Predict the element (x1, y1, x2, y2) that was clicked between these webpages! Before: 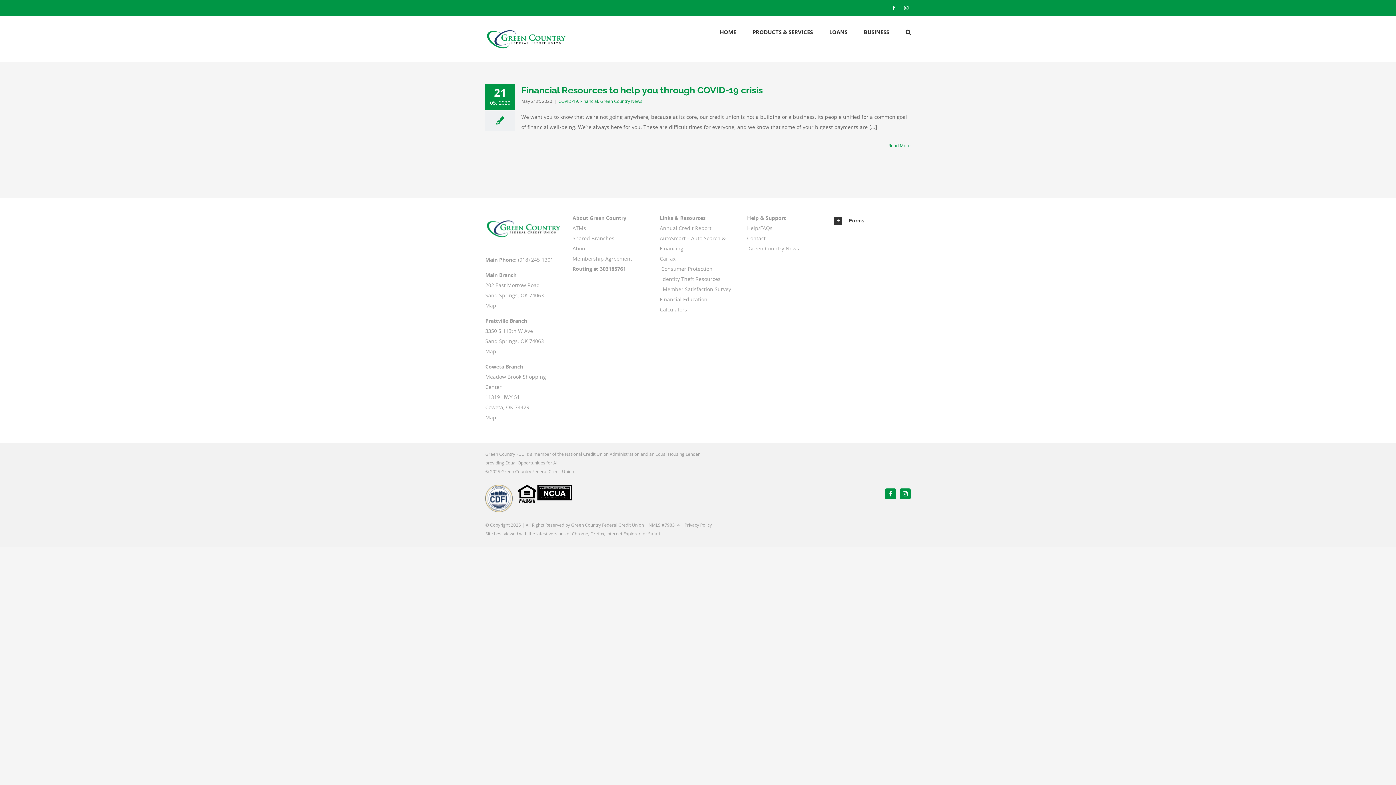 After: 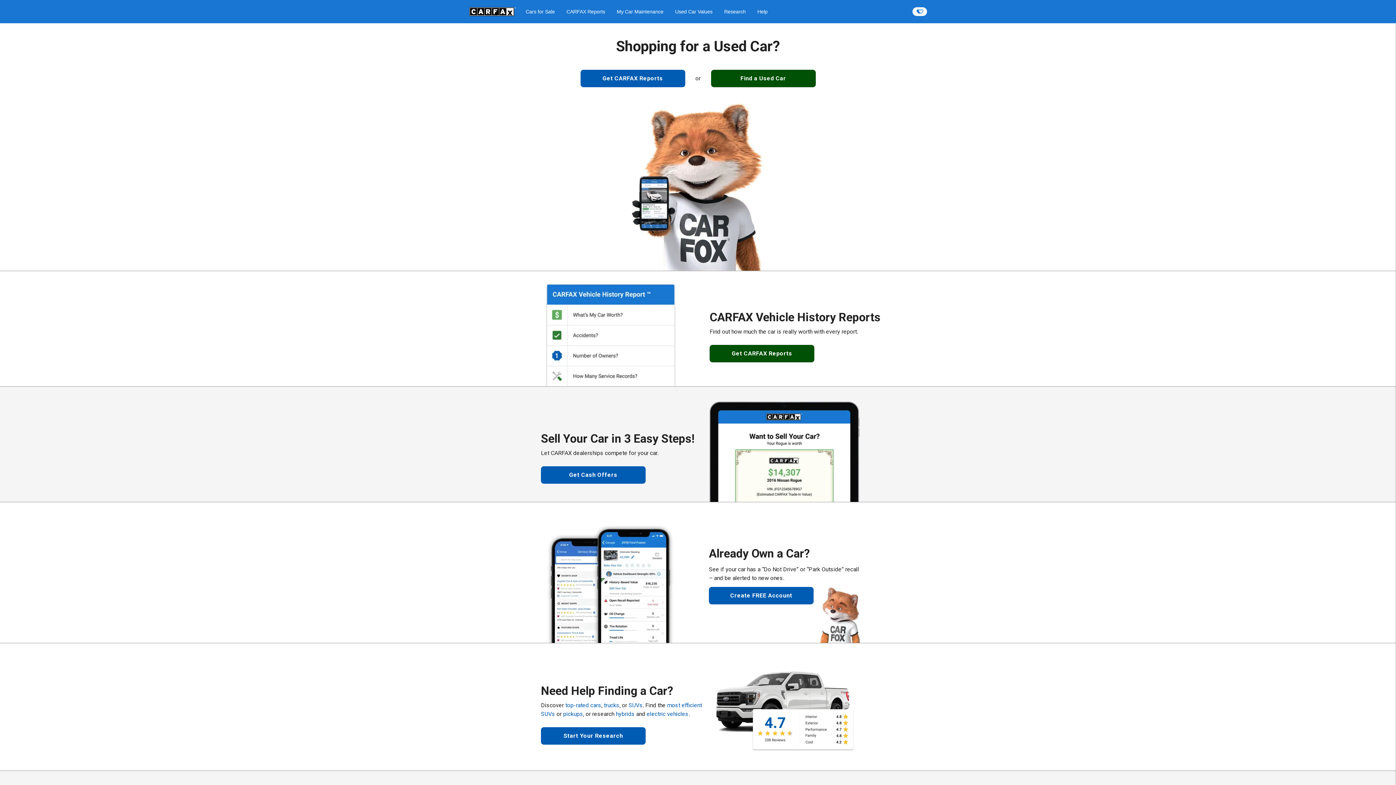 Action: label: Carfax bbox: (660, 255, 675, 262)